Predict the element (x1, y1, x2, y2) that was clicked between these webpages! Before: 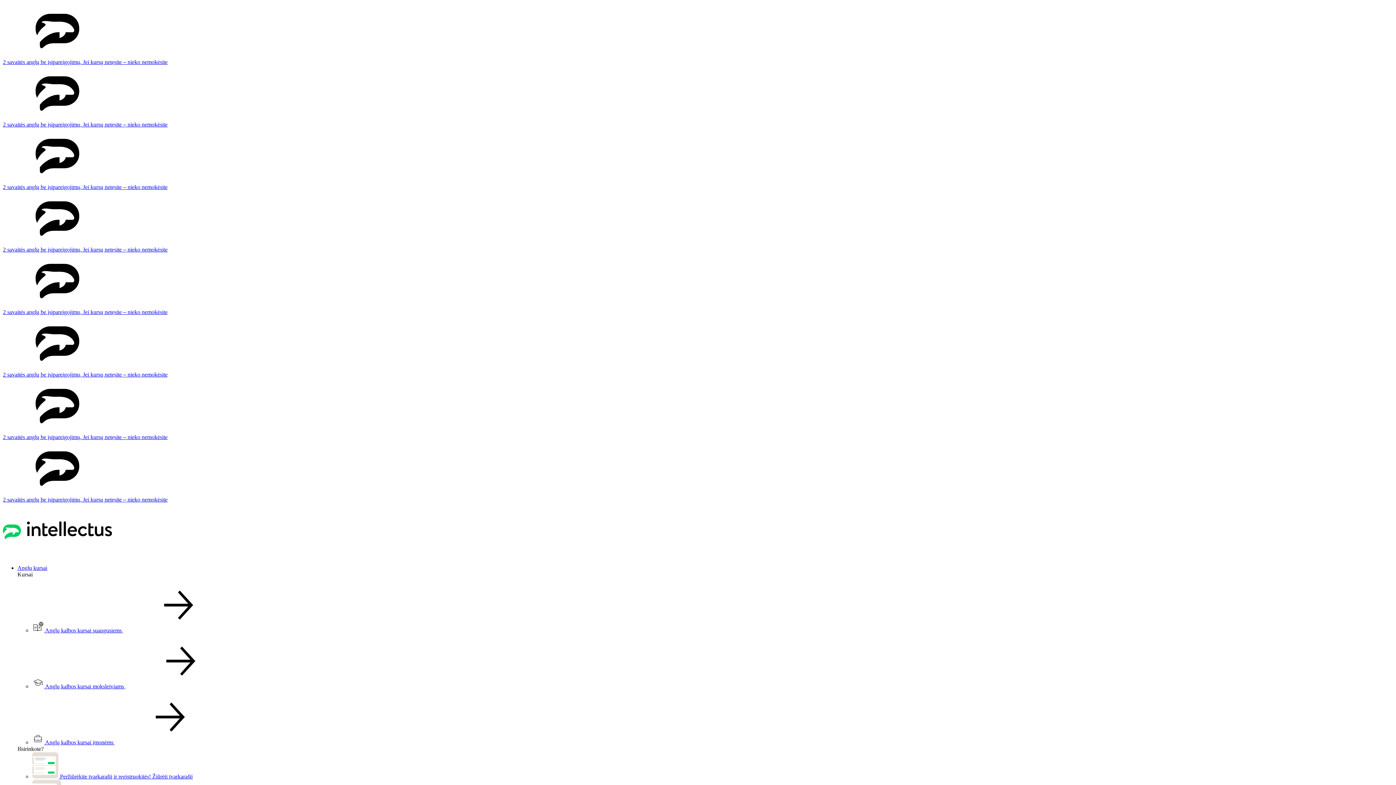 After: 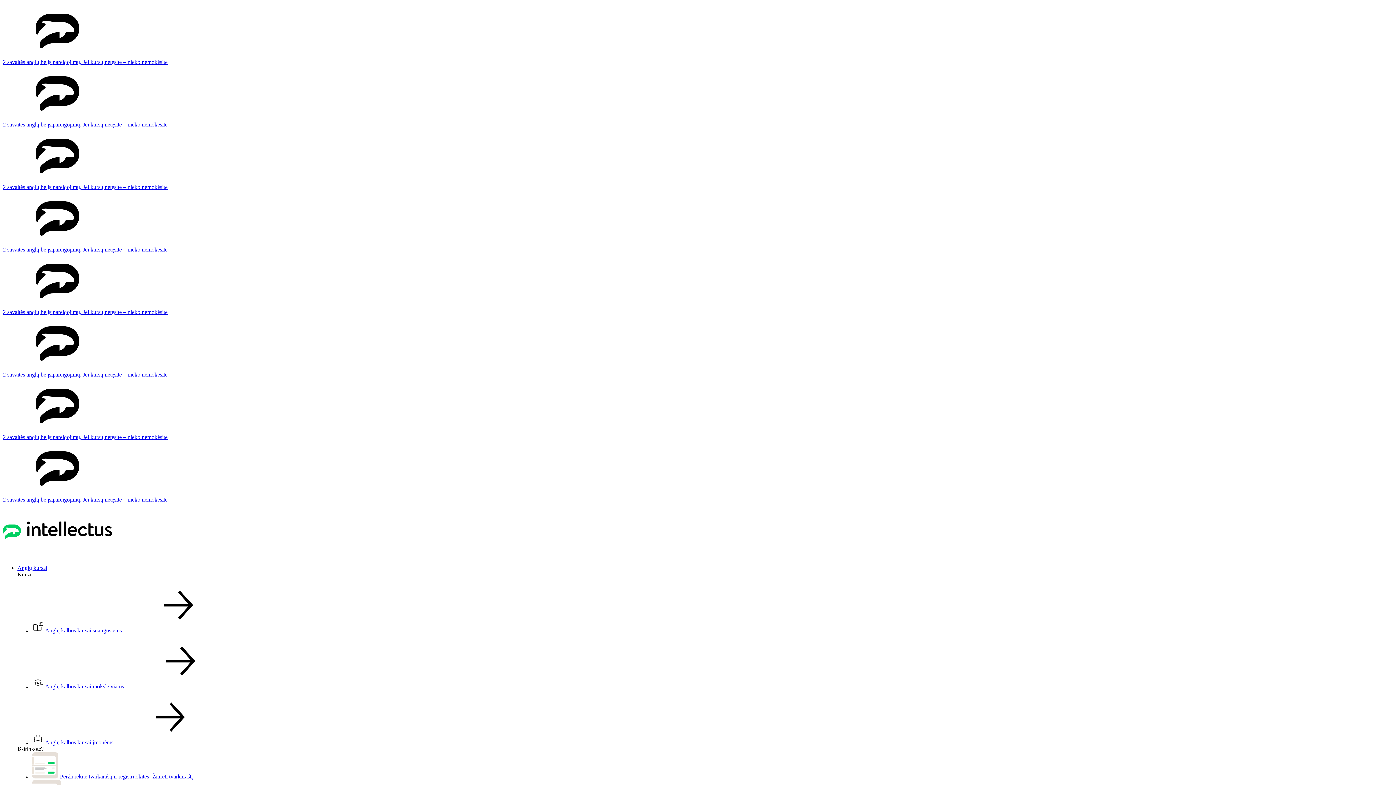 Action: label:  Anglų kalbos kursai moksleiviams  bbox: (32, 683, 234, 689)